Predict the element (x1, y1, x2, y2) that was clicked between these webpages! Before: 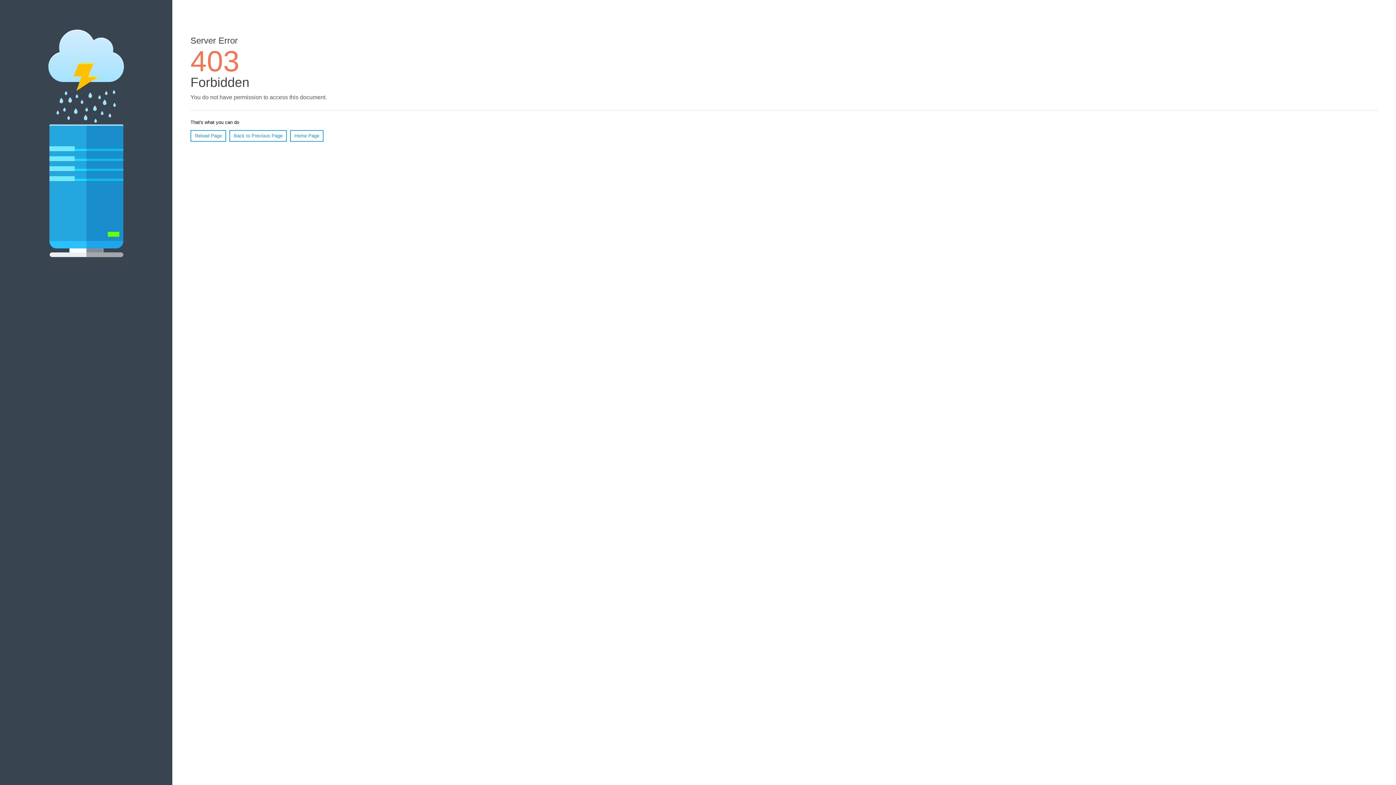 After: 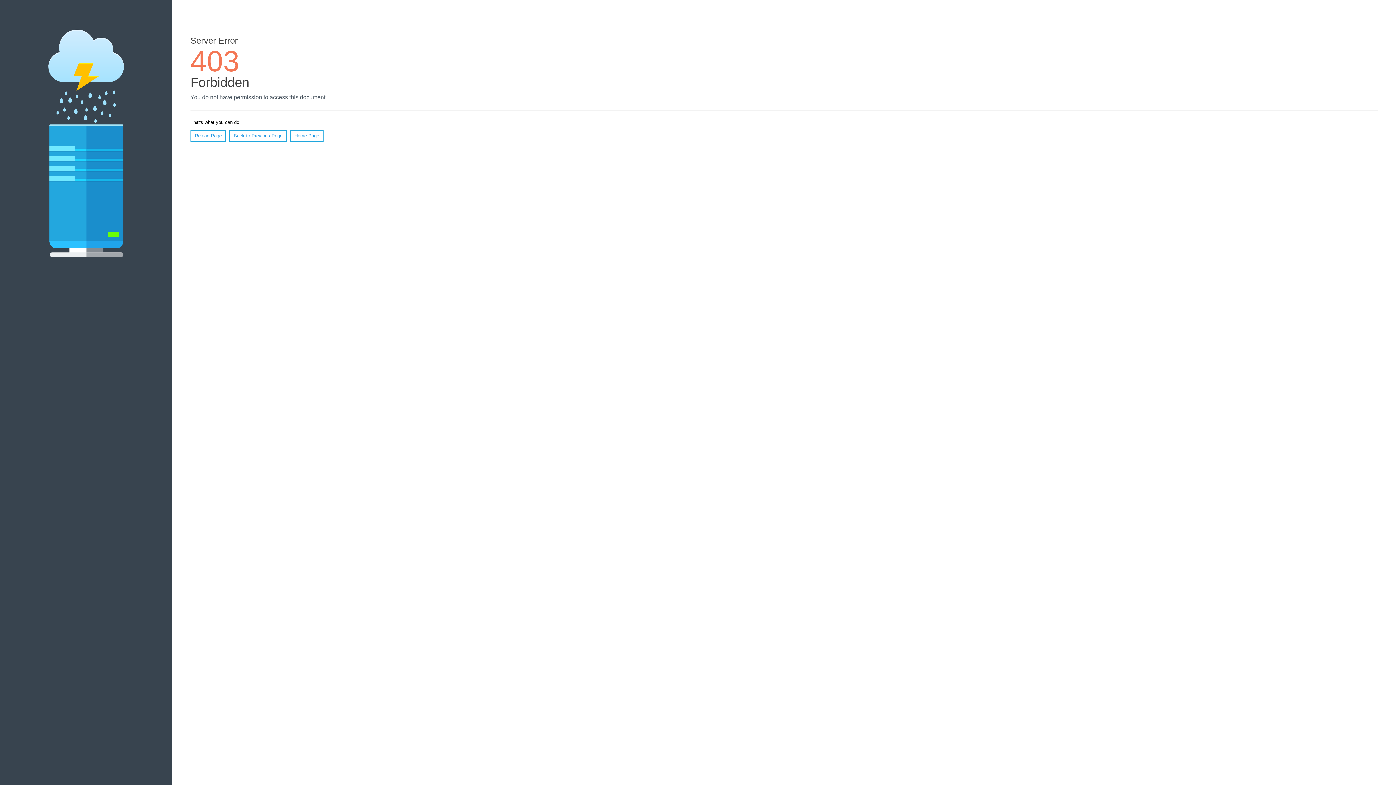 Action: label: Home Page bbox: (290, 130, 323, 141)